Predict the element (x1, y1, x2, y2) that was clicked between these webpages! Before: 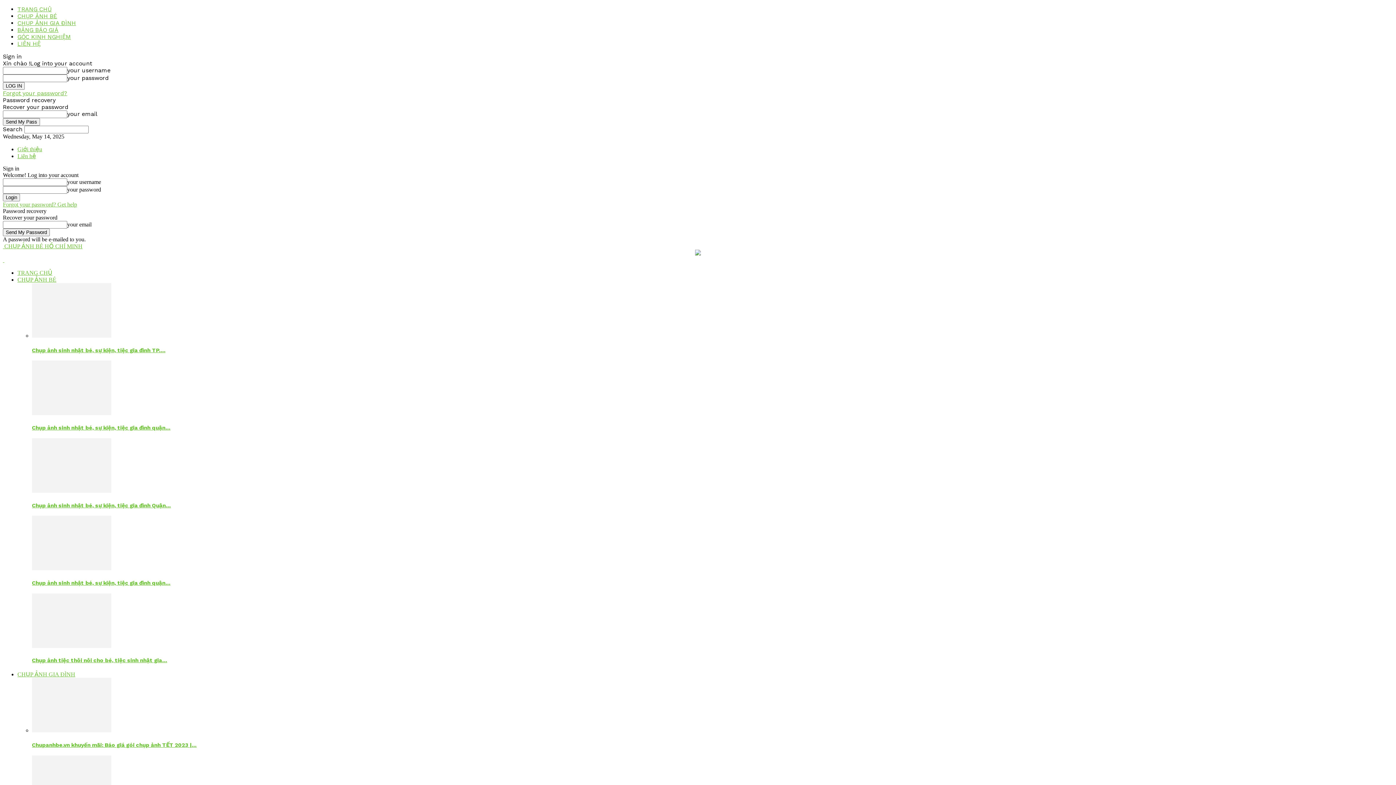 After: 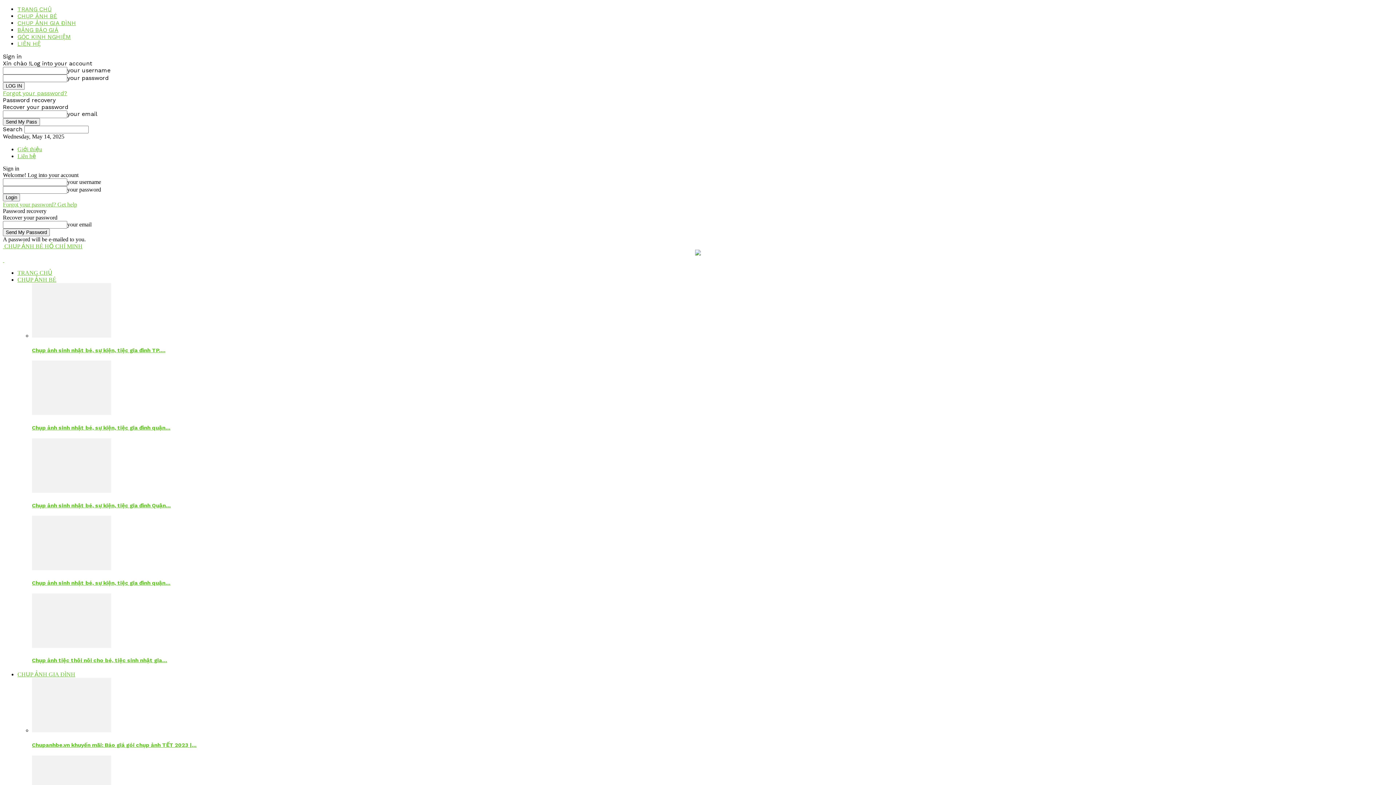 Action: bbox: (695, 250, 701, 256)